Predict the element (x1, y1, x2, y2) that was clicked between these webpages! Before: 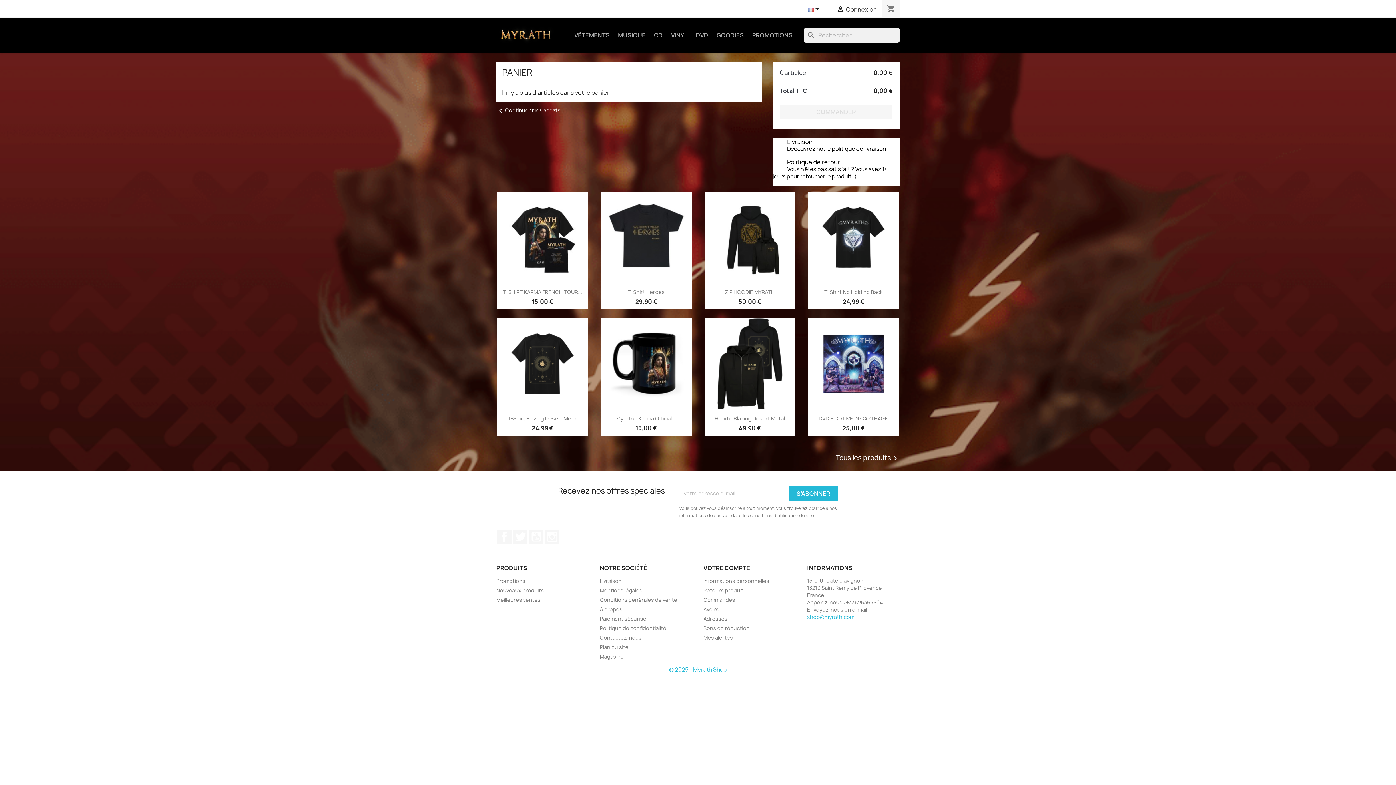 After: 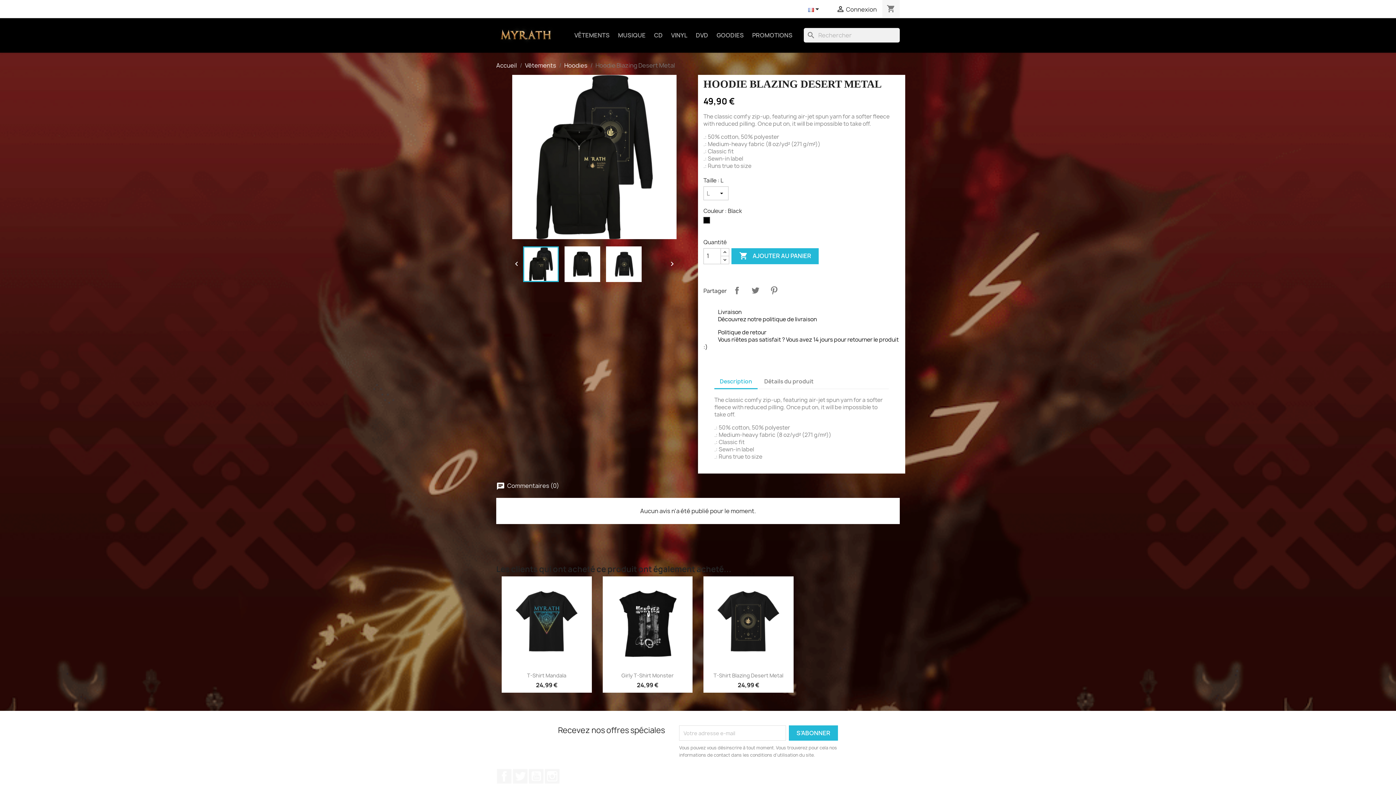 Action: bbox: (714, 415, 785, 422) label: Hoodie Blazing Desert Metal